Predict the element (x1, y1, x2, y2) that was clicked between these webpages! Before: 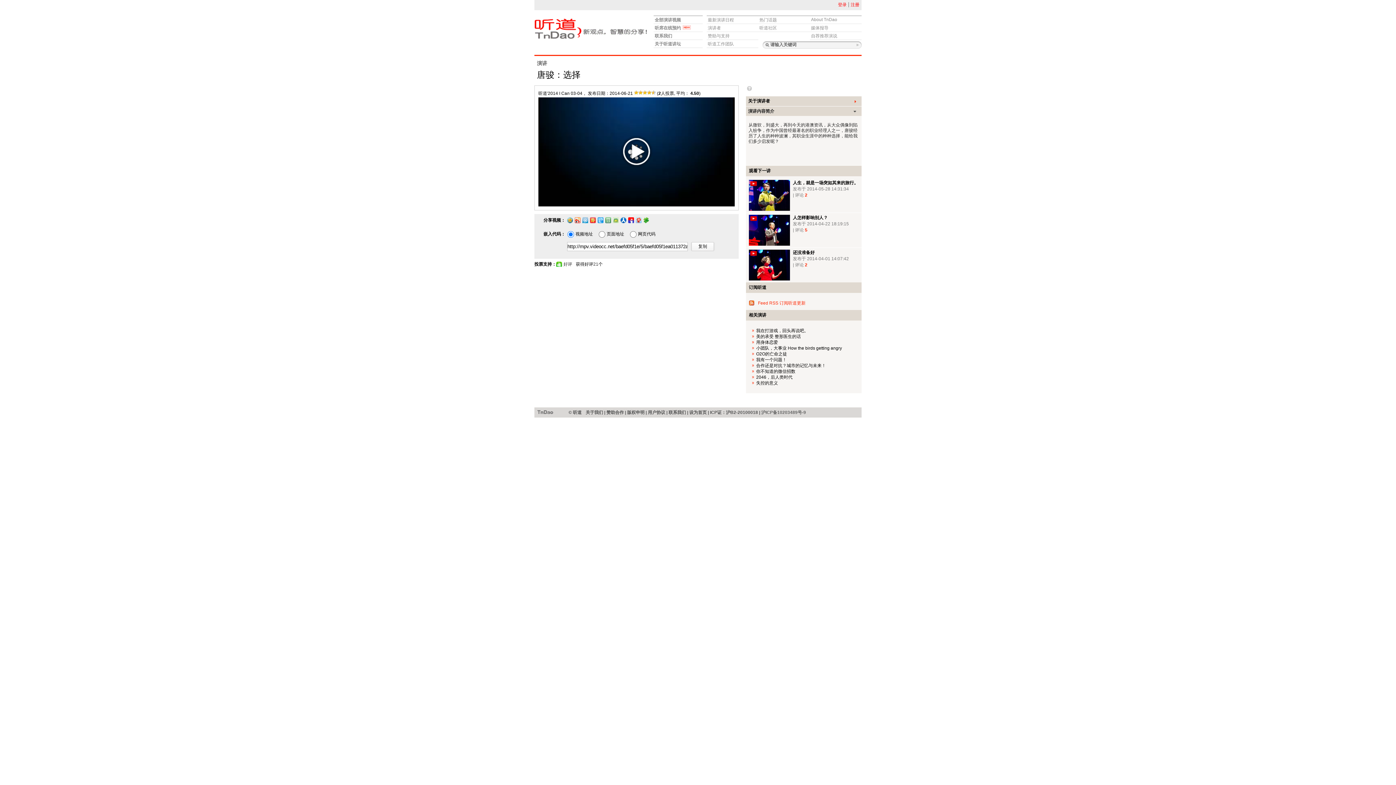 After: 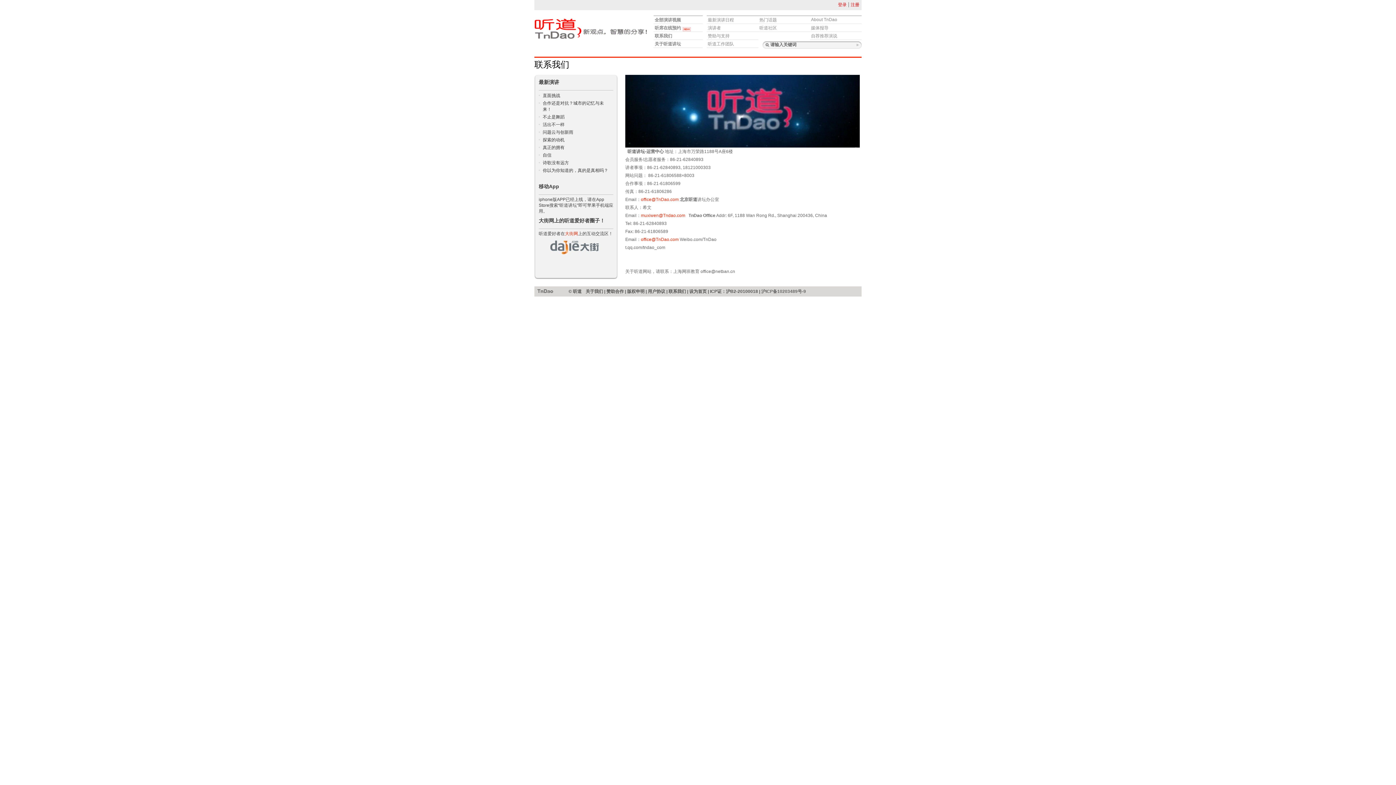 Action: label: 联系我们 bbox: (653, 32, 702, 39)